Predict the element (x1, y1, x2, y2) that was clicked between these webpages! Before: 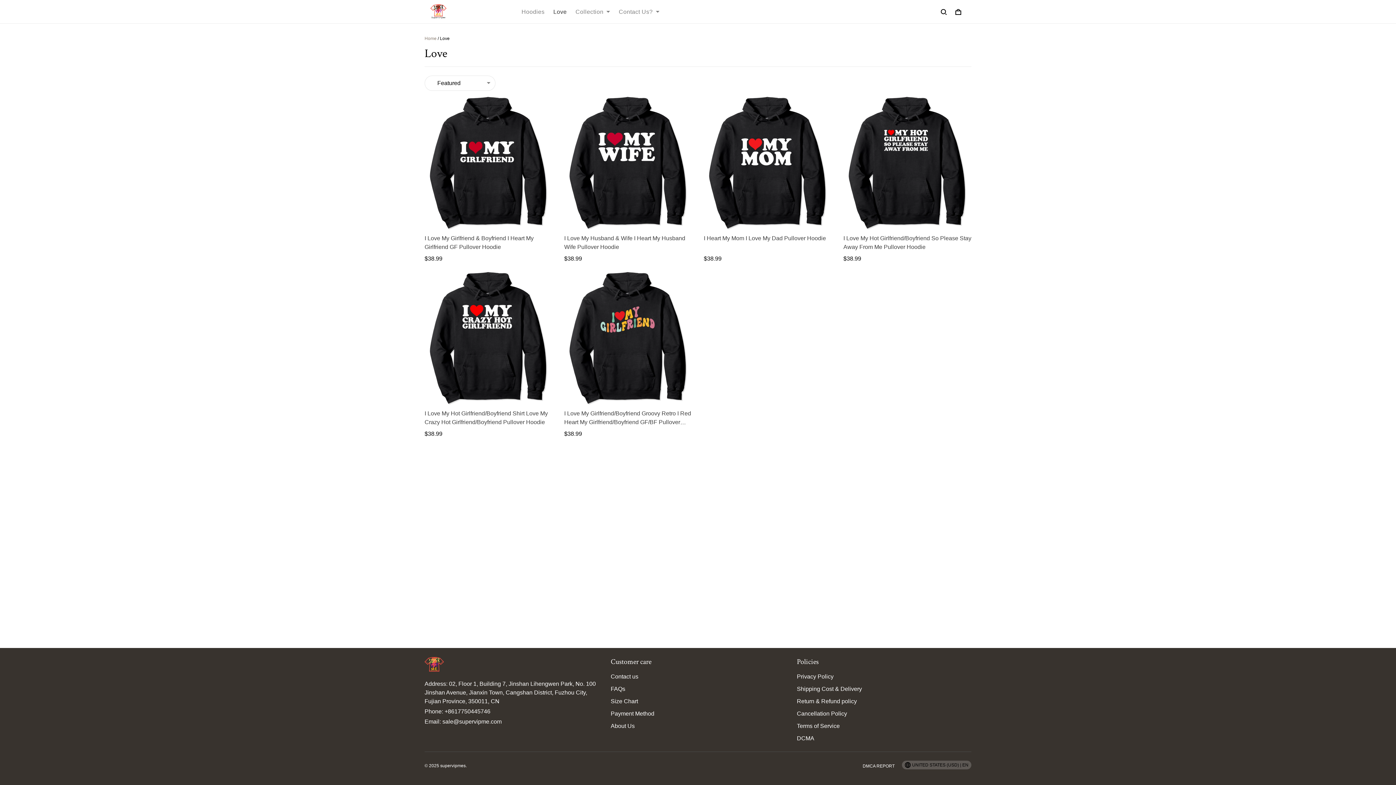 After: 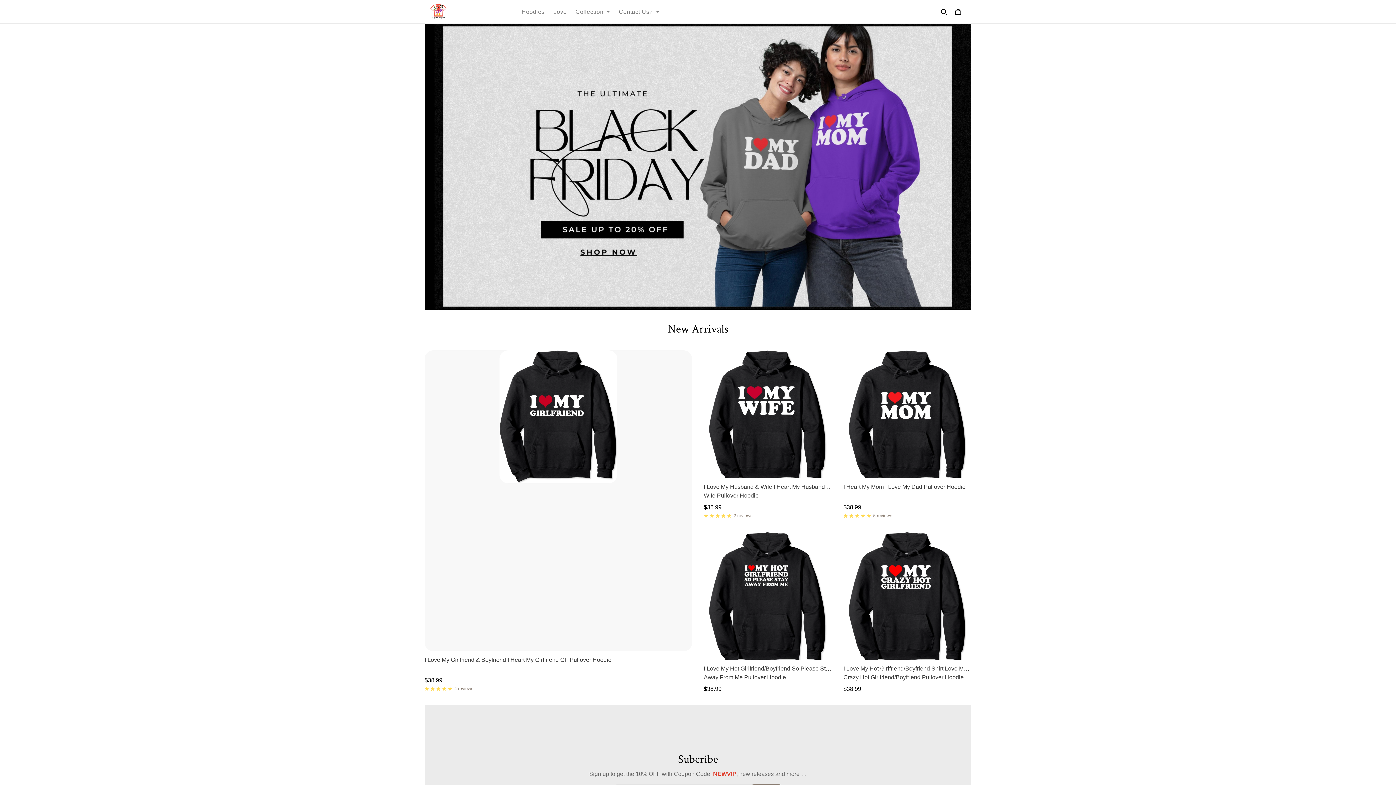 Action: label: Home bbox: (424, 36, 436, 41)